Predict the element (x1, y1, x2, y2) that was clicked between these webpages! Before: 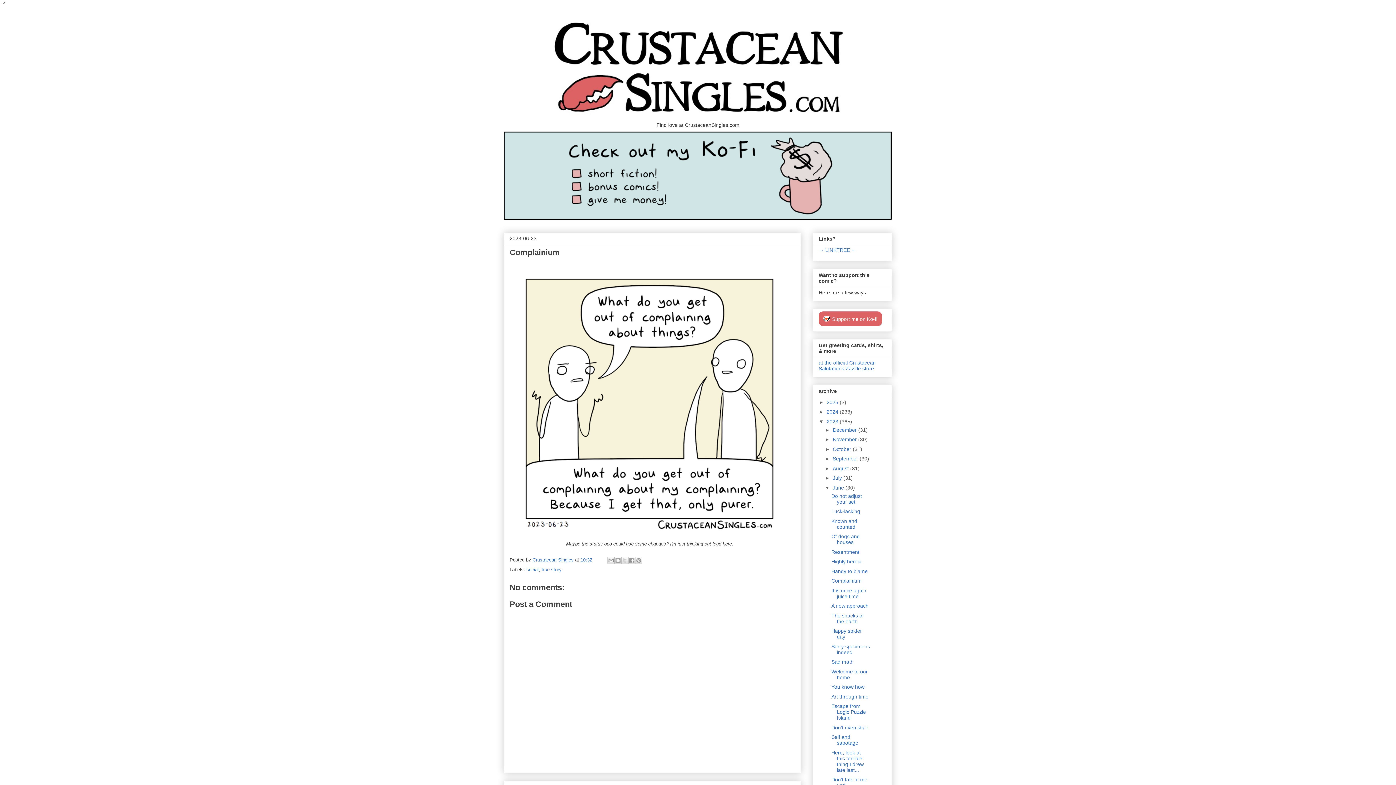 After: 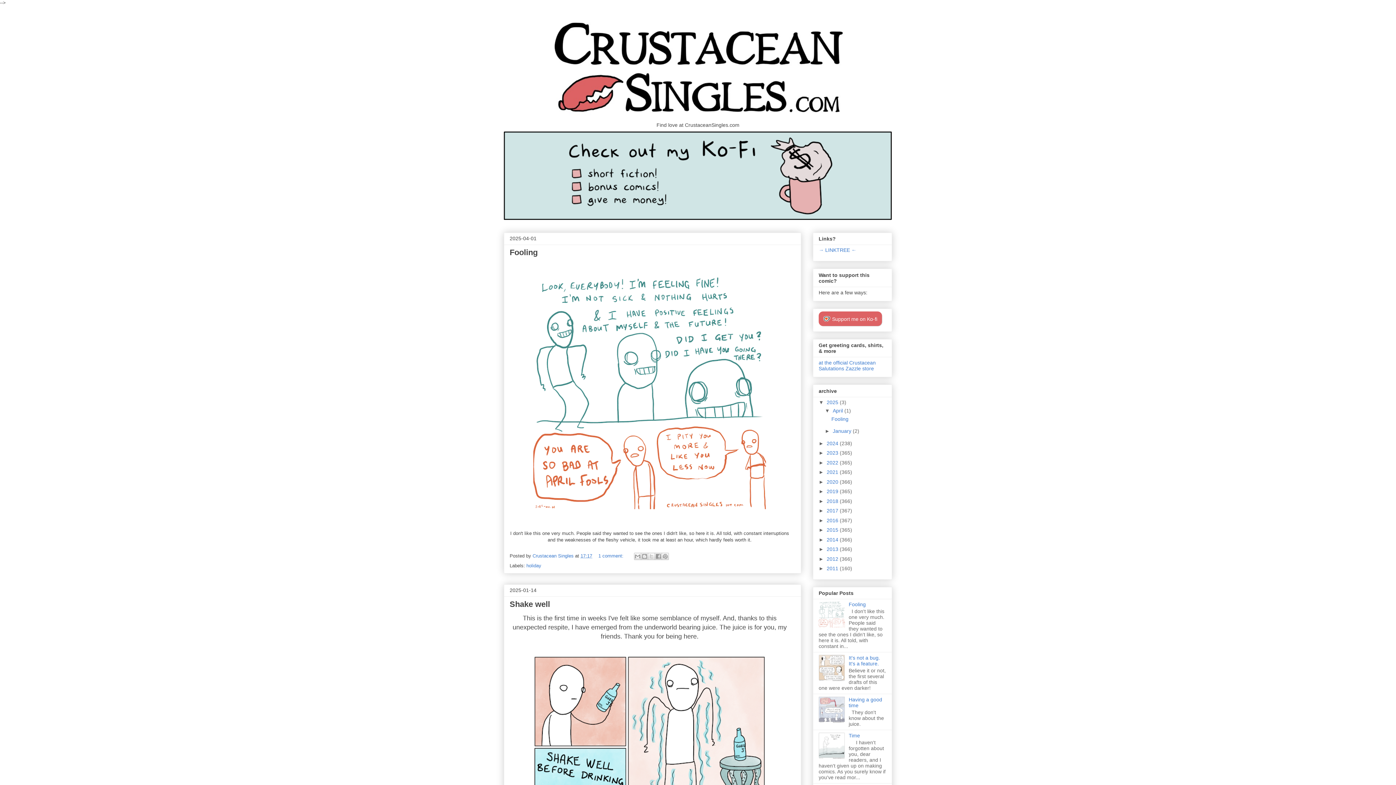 Action: bbox: (504, 16, 892, 119)